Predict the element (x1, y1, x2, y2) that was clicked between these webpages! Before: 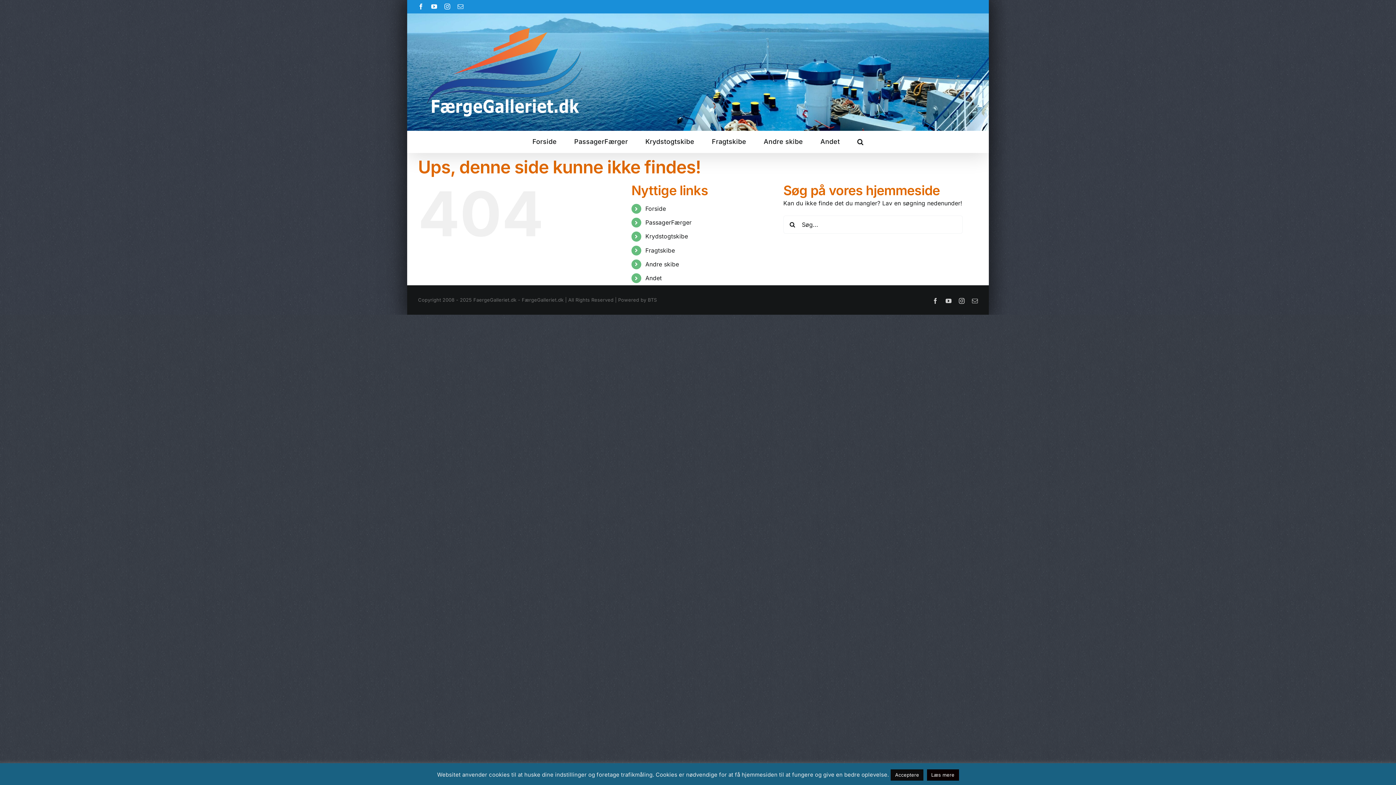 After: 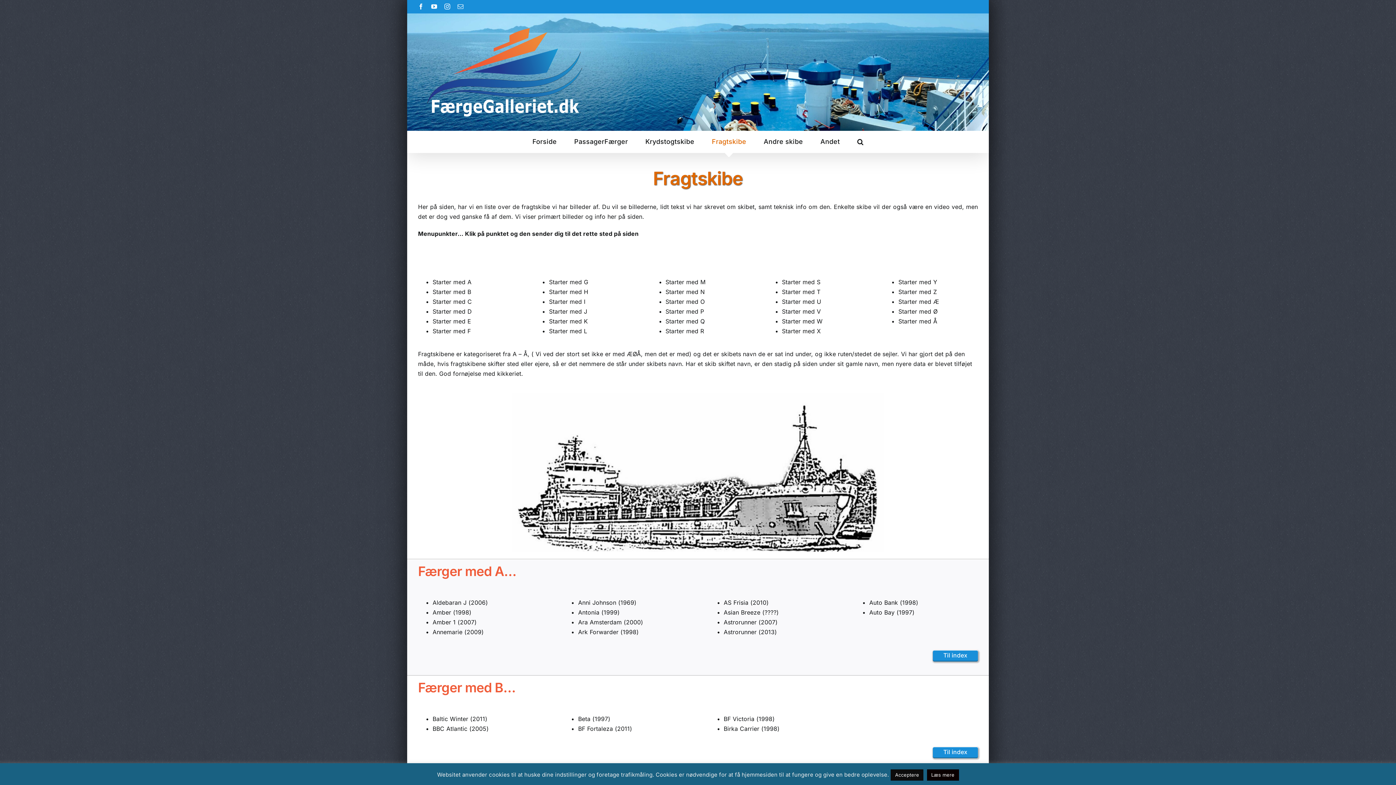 Action: bbox: (645, 246, 675, 254) label: Fragtskibe